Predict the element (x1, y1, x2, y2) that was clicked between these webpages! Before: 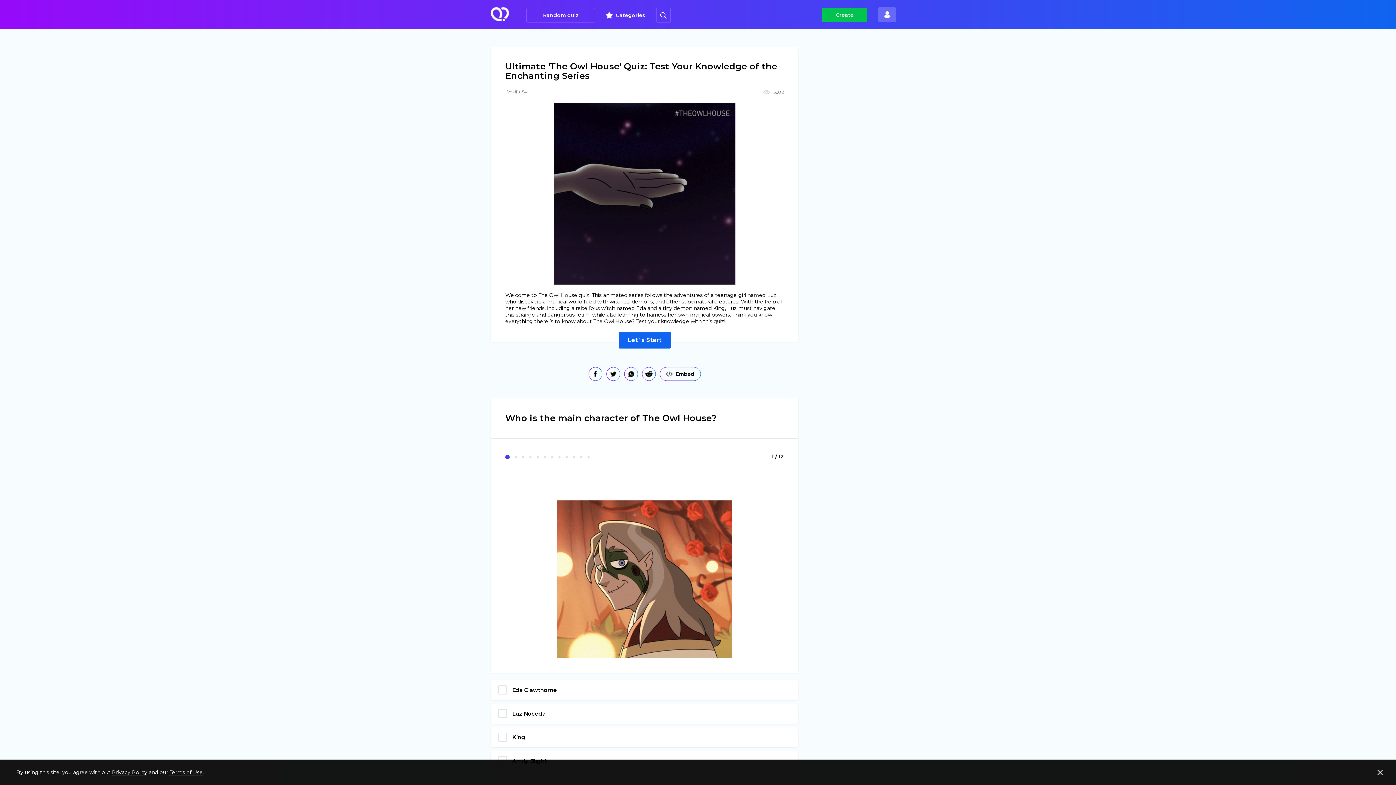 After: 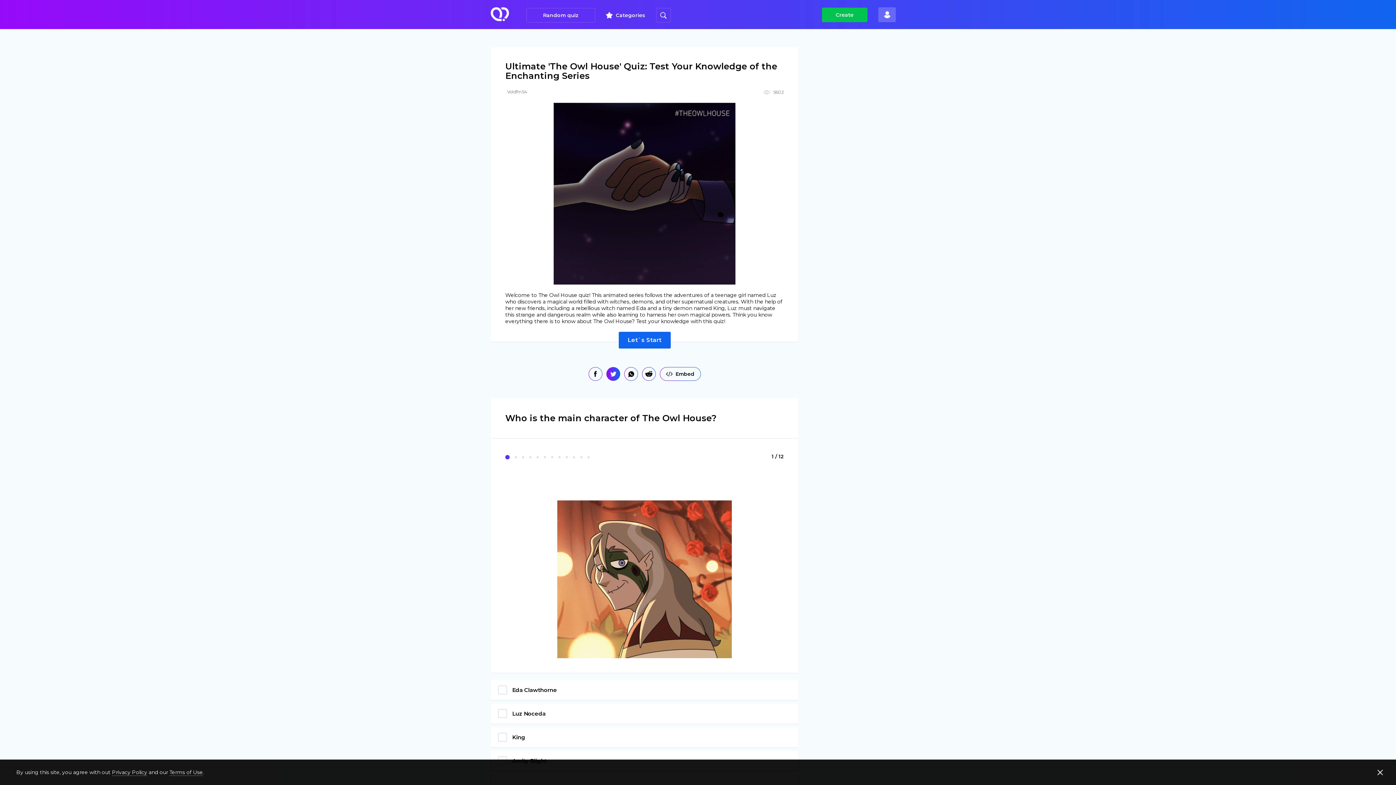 Action: bbox: (606, 367, 620, 381)